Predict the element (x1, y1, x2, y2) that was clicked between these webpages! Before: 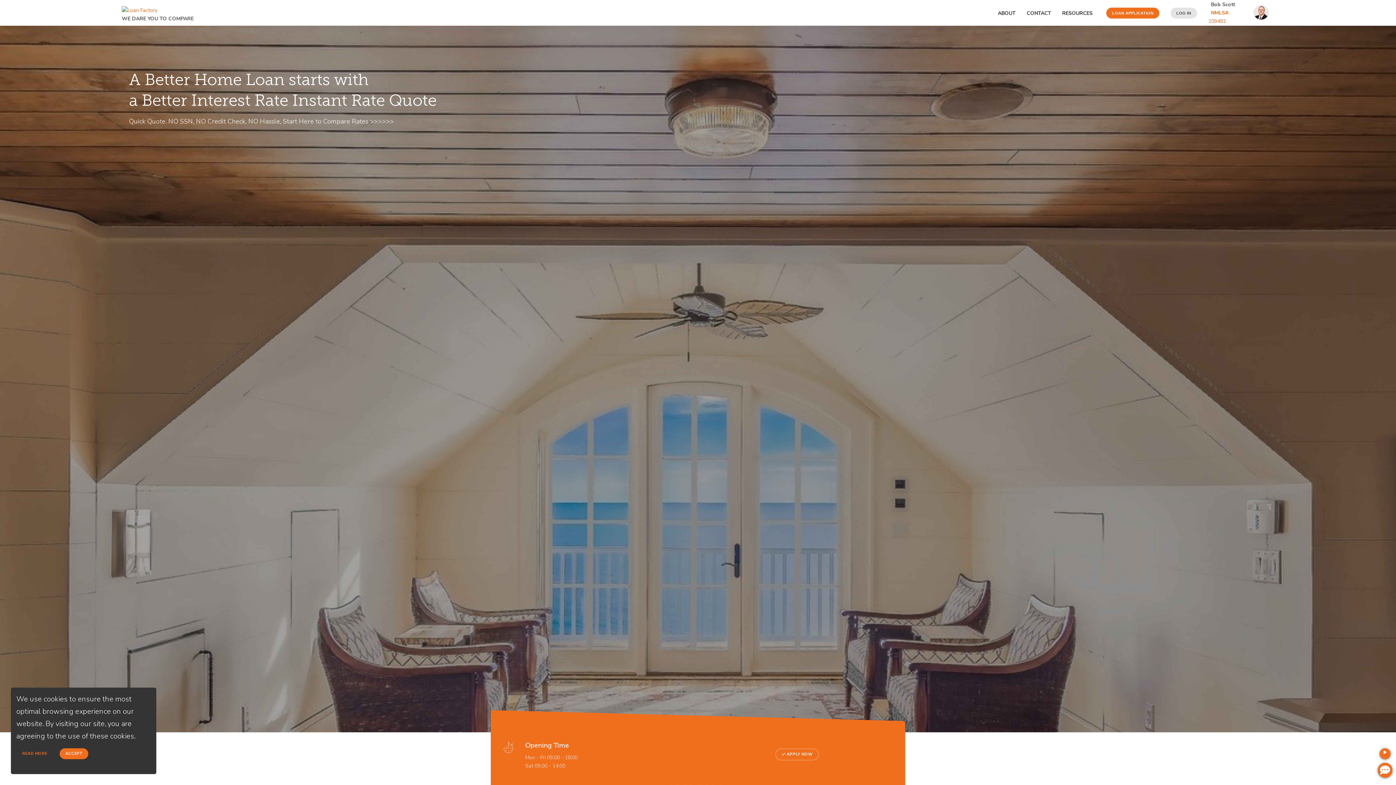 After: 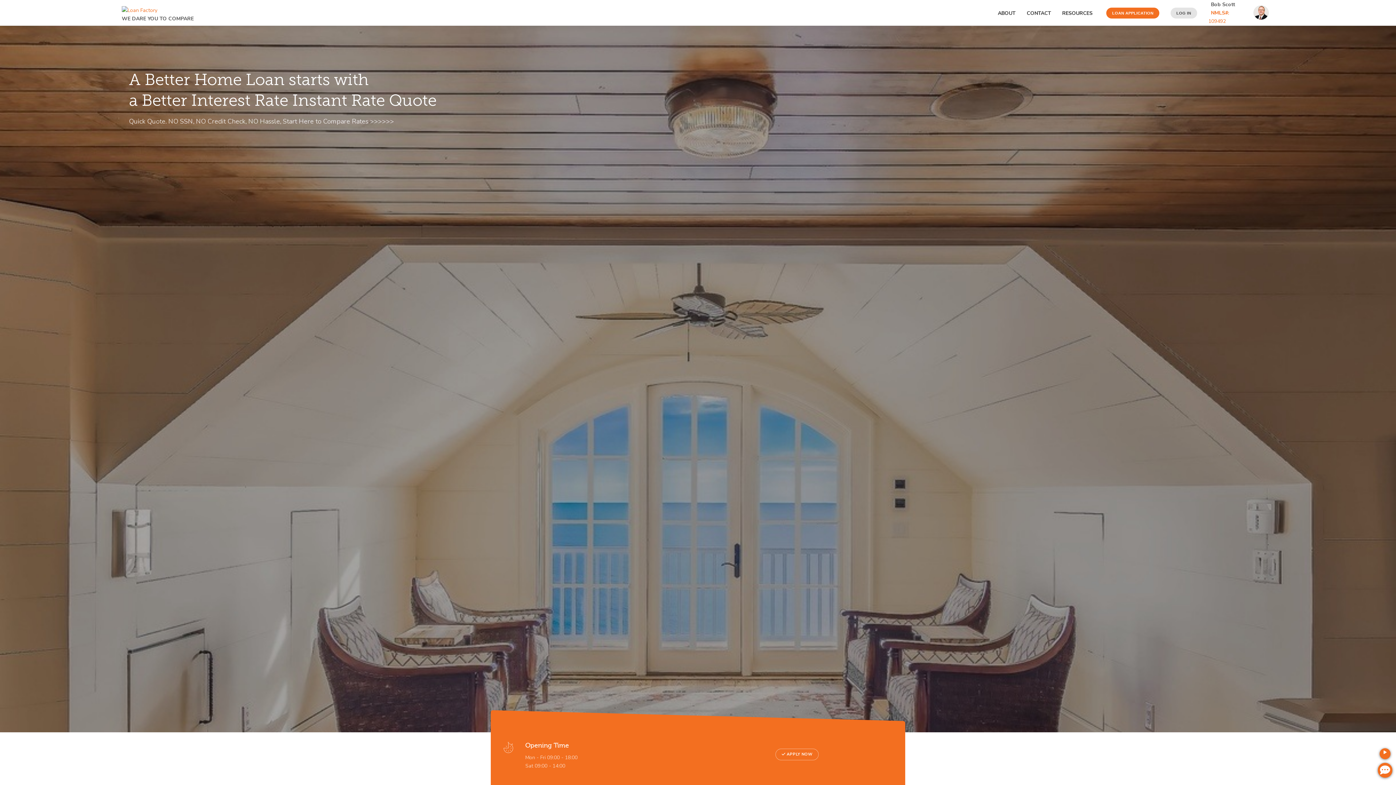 Action: bbox: (59, 748, 88, 759) label: ACCEPT